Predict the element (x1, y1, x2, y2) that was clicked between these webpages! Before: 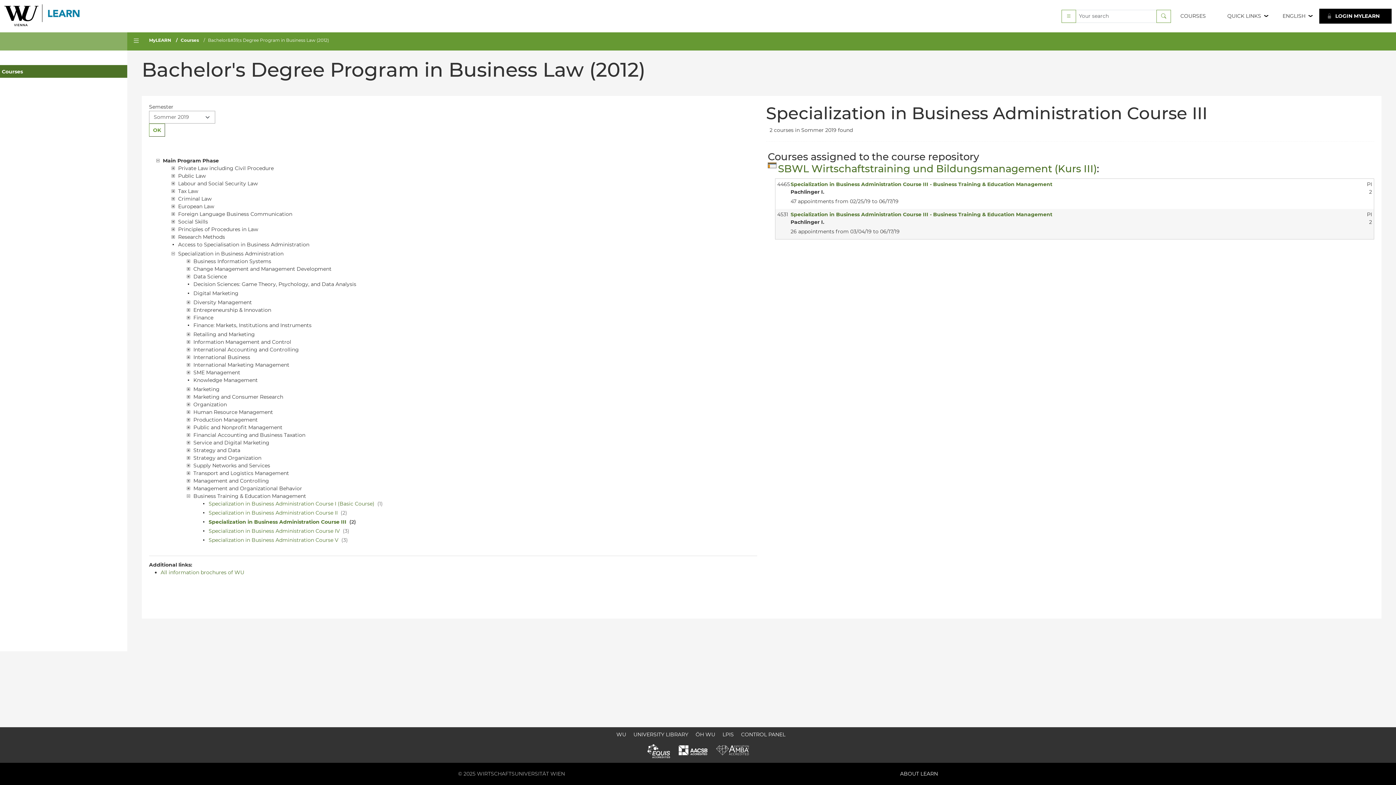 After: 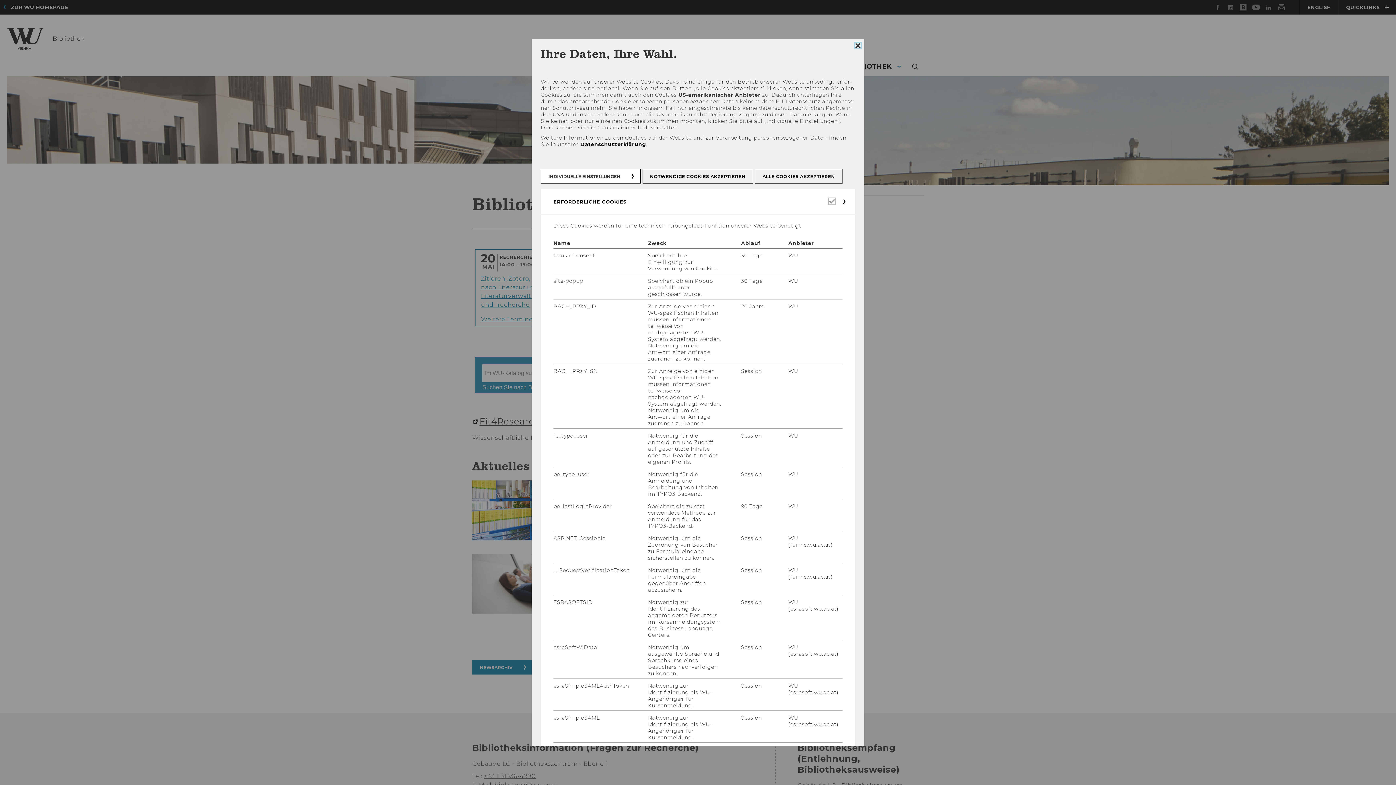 Action: label: UNIVERSITY LIBRARY bbox: (633, 731, 688, 738)